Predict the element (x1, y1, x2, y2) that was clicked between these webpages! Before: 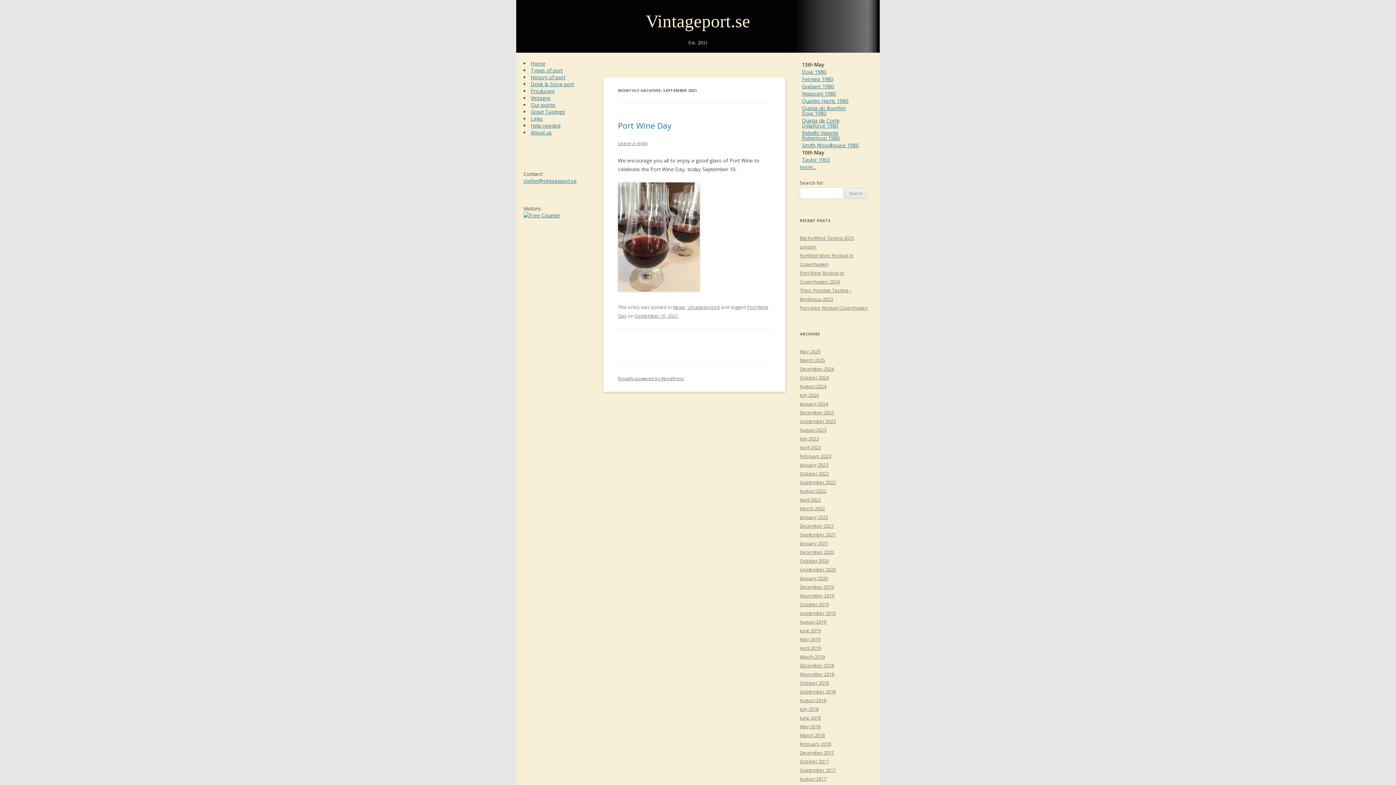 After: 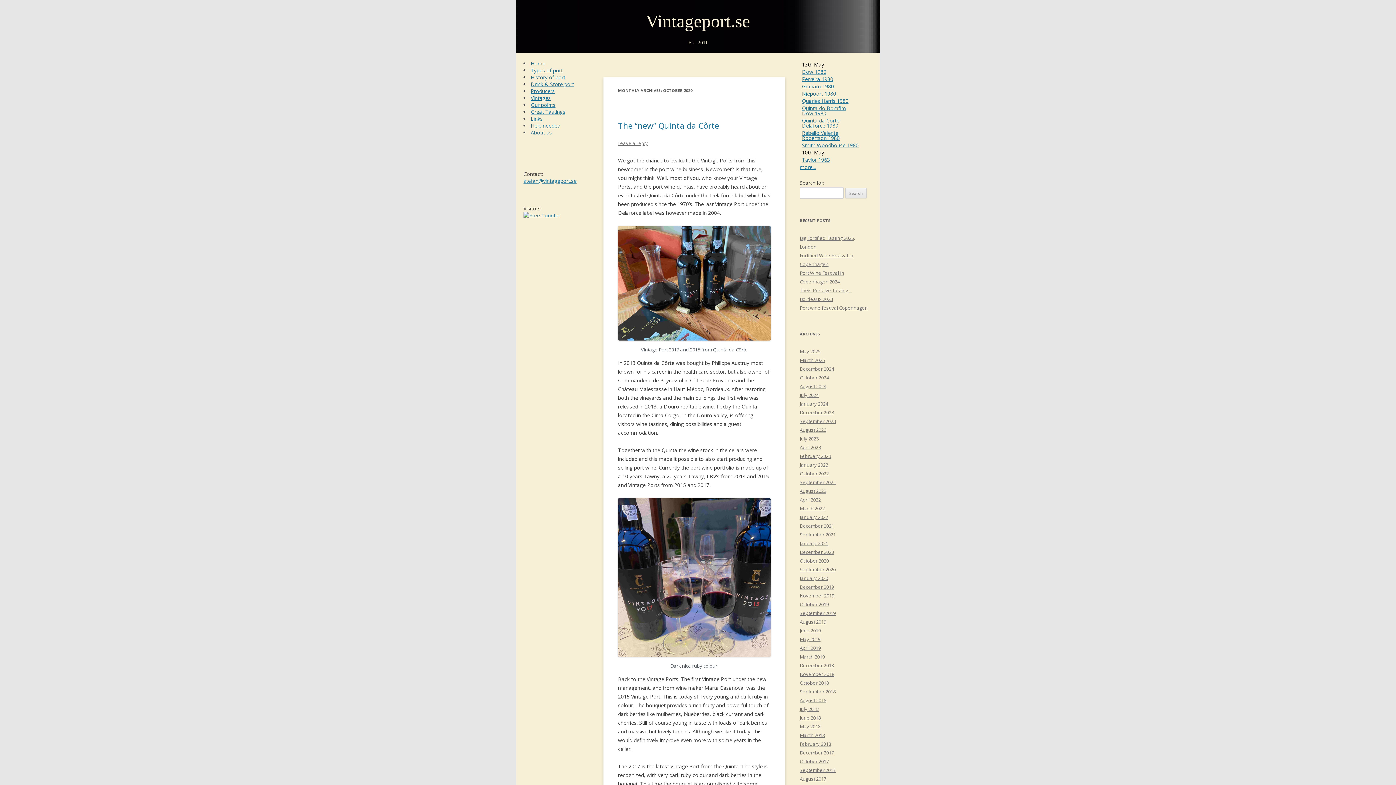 Action: bbox: (800, 557, 829, 564) label: October 2020